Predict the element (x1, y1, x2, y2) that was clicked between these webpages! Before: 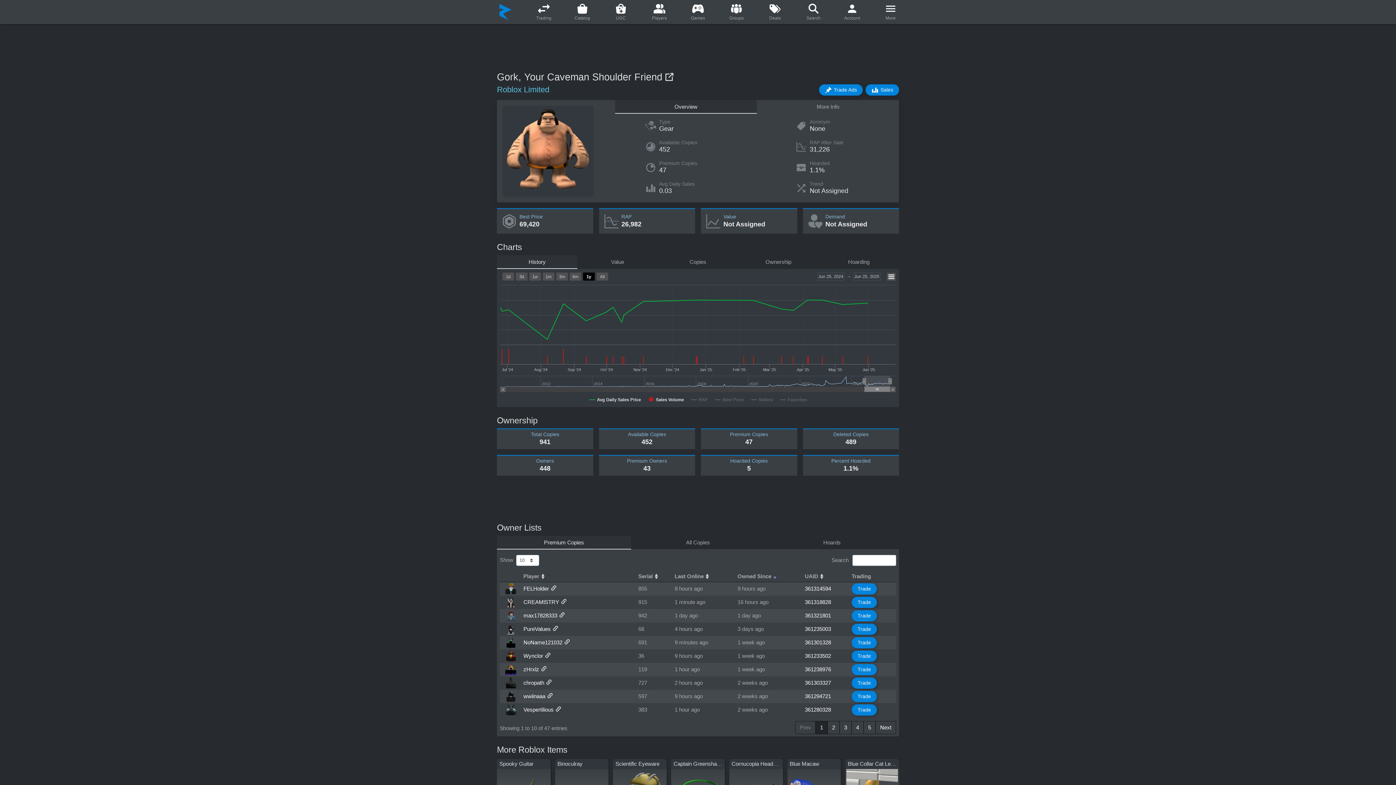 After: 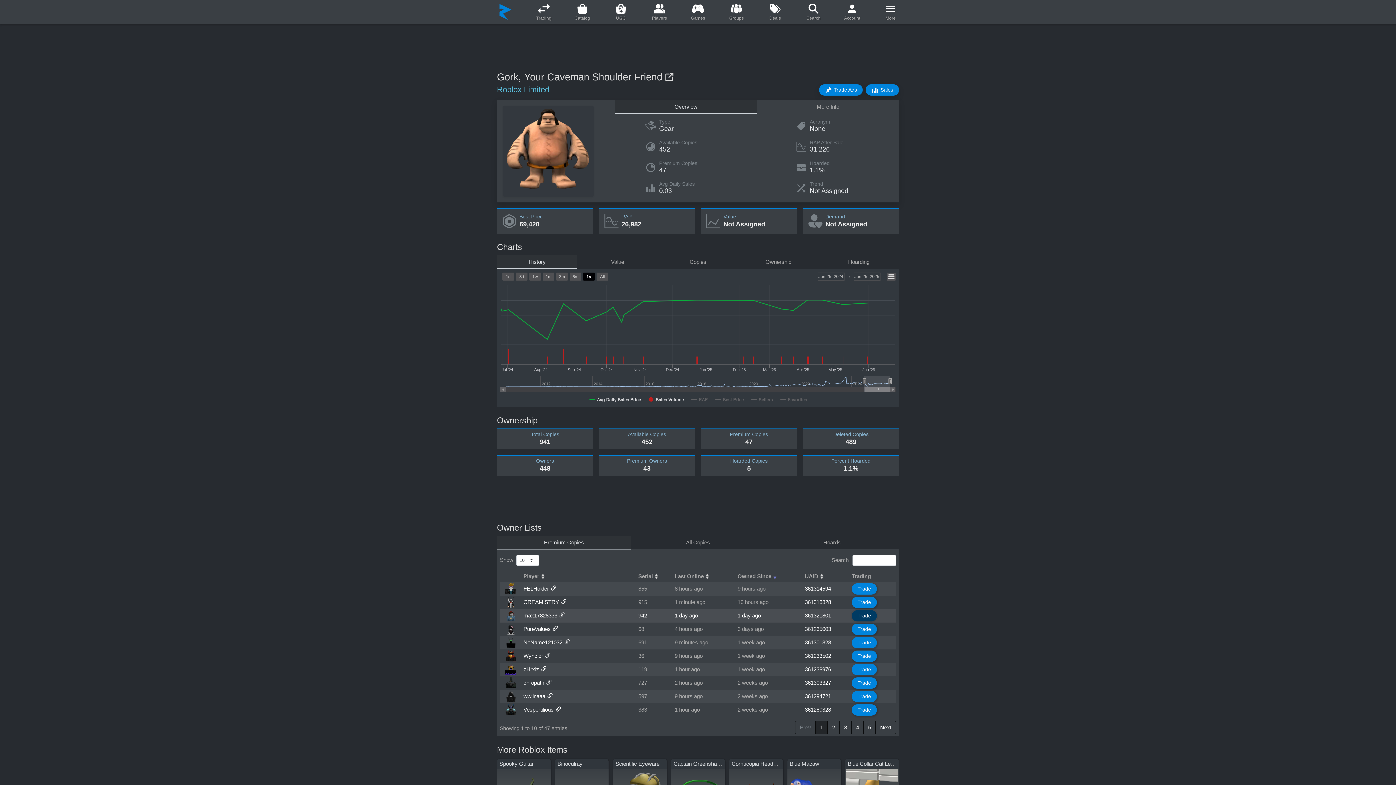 Action: bbox: (852, 610, 877, 621) label: Trade